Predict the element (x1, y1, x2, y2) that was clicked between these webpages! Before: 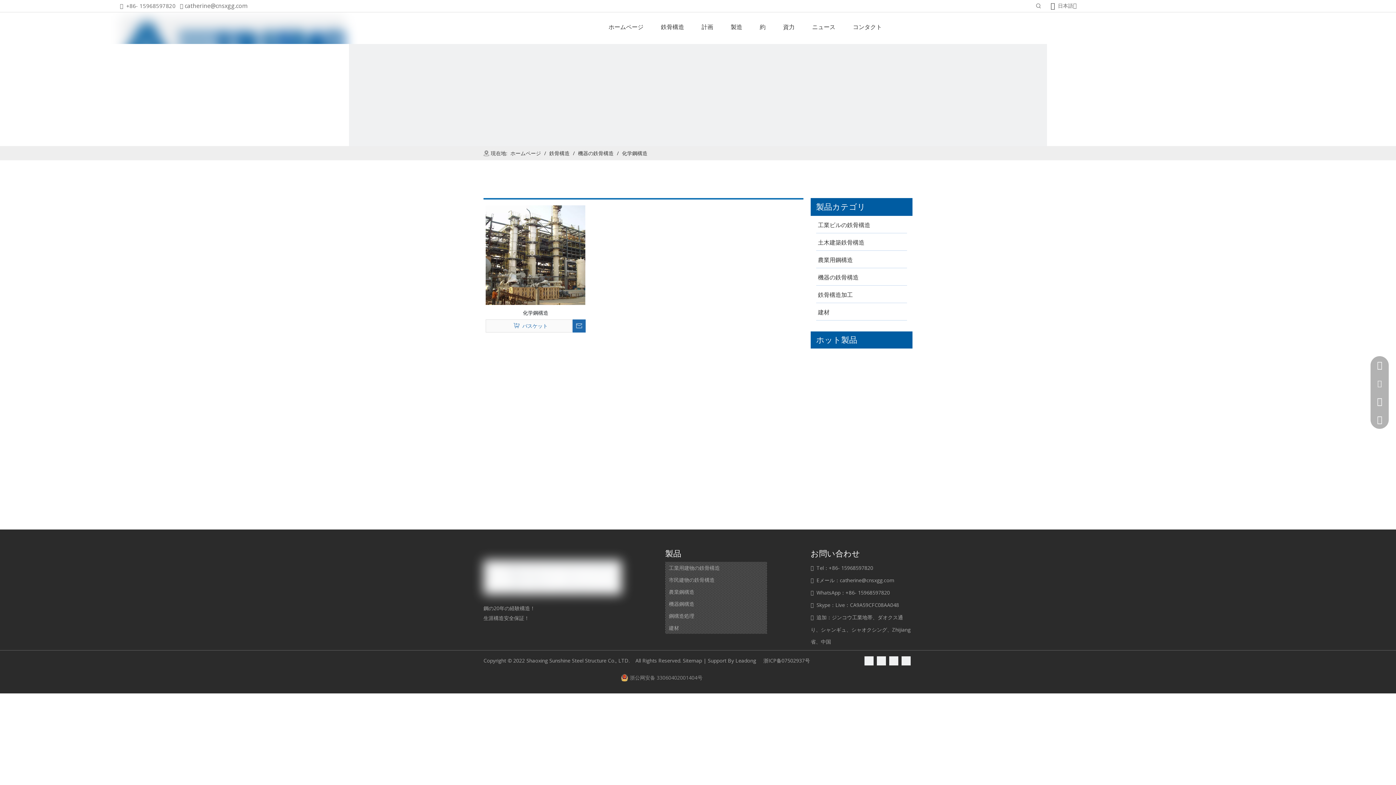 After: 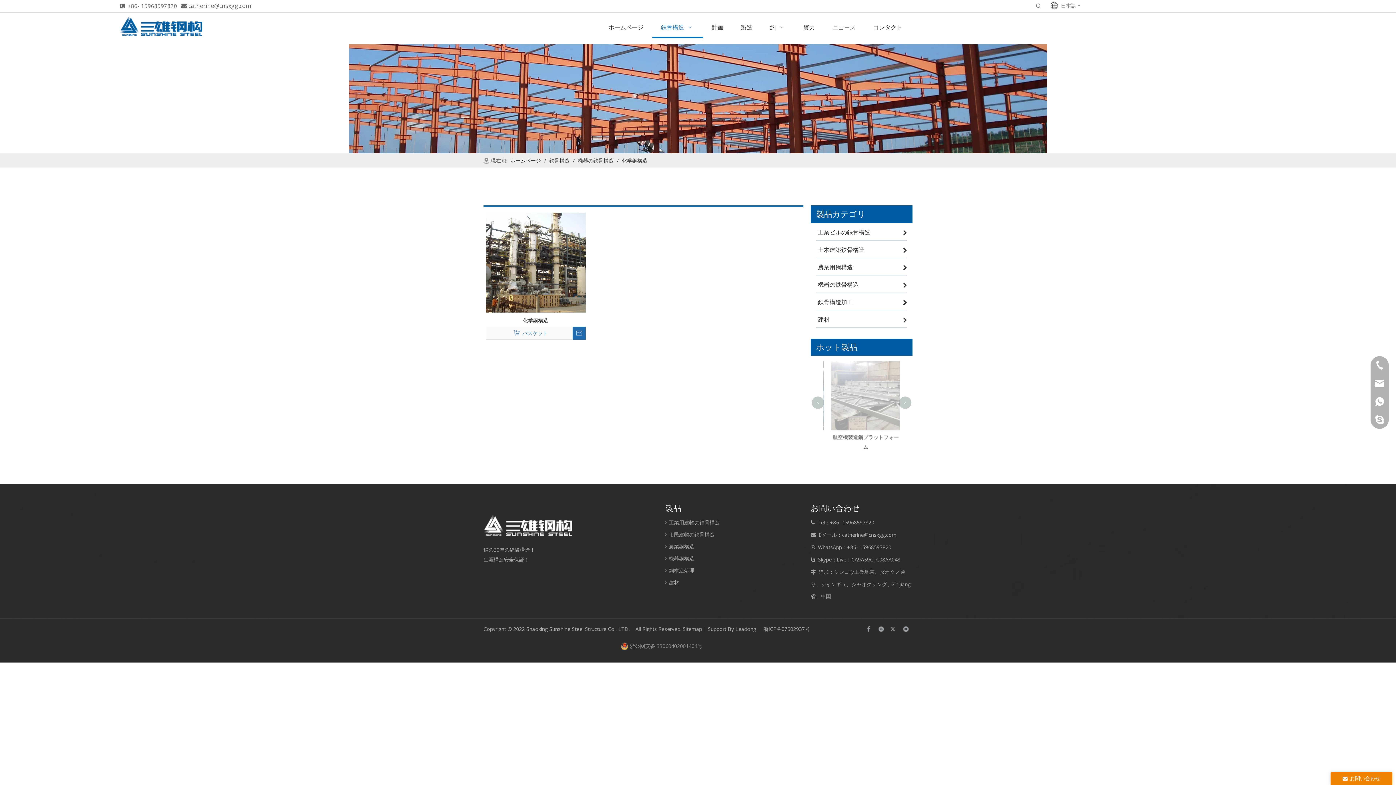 Action: bbox: (485, 319, 572, 332) label:  バスケット